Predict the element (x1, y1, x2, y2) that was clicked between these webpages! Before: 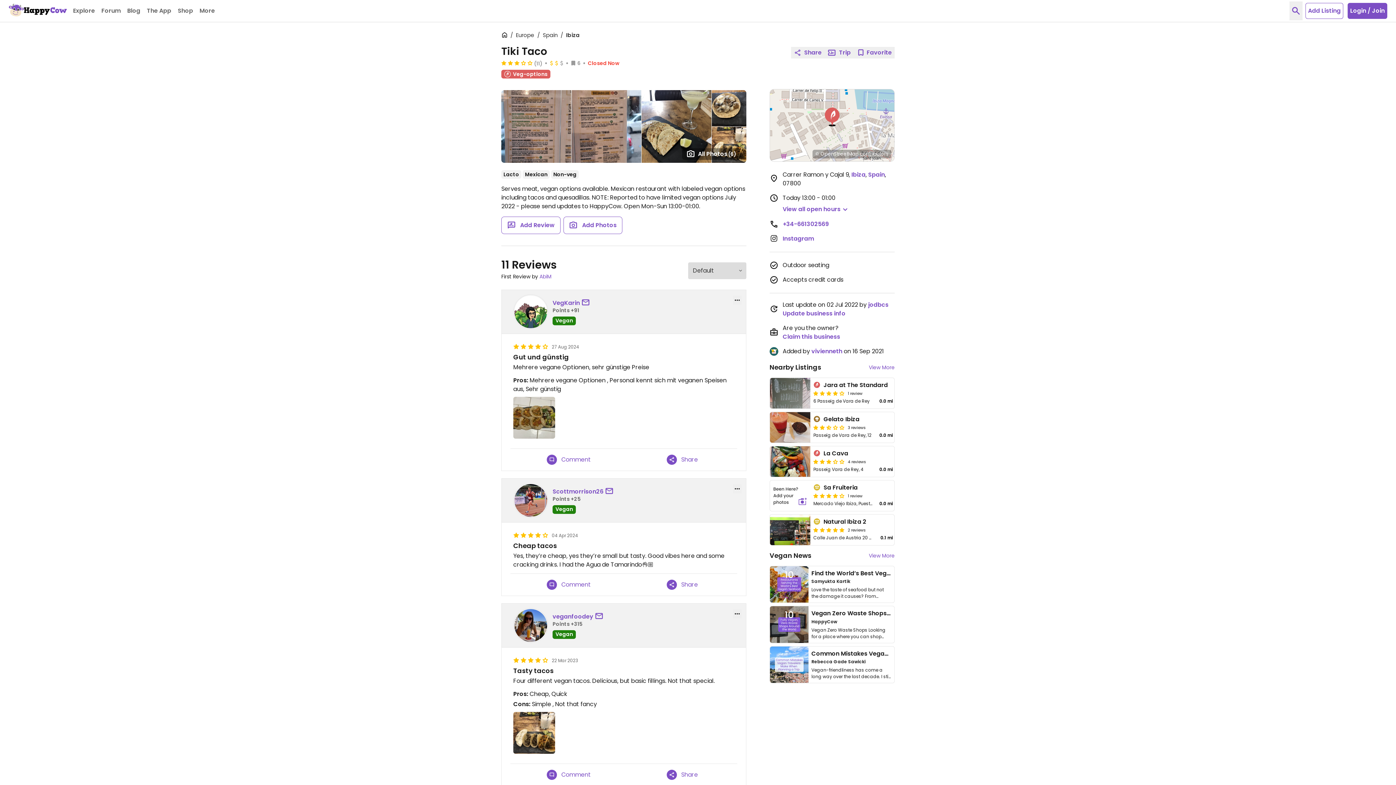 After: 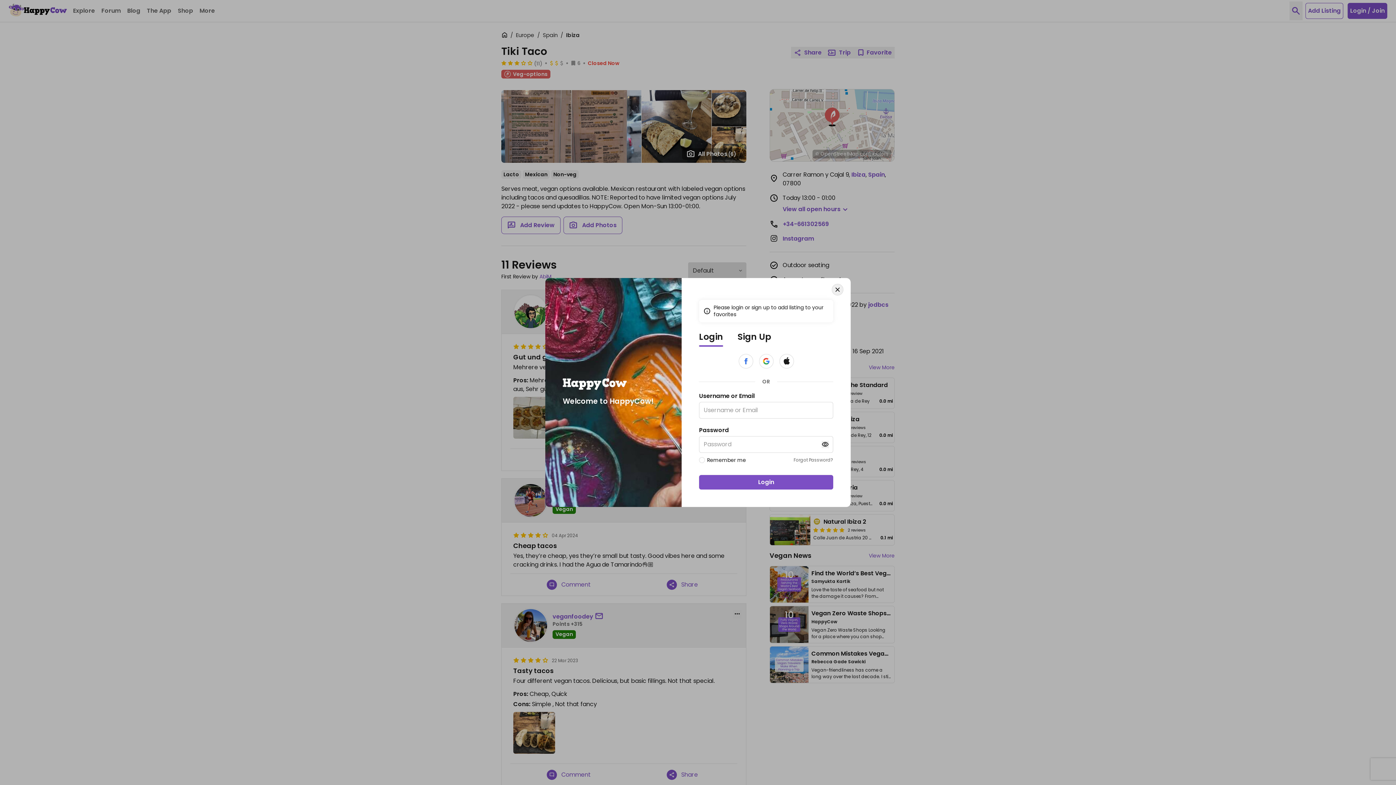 Action: bbox: (853, 46, 894, 58) label: Favorite